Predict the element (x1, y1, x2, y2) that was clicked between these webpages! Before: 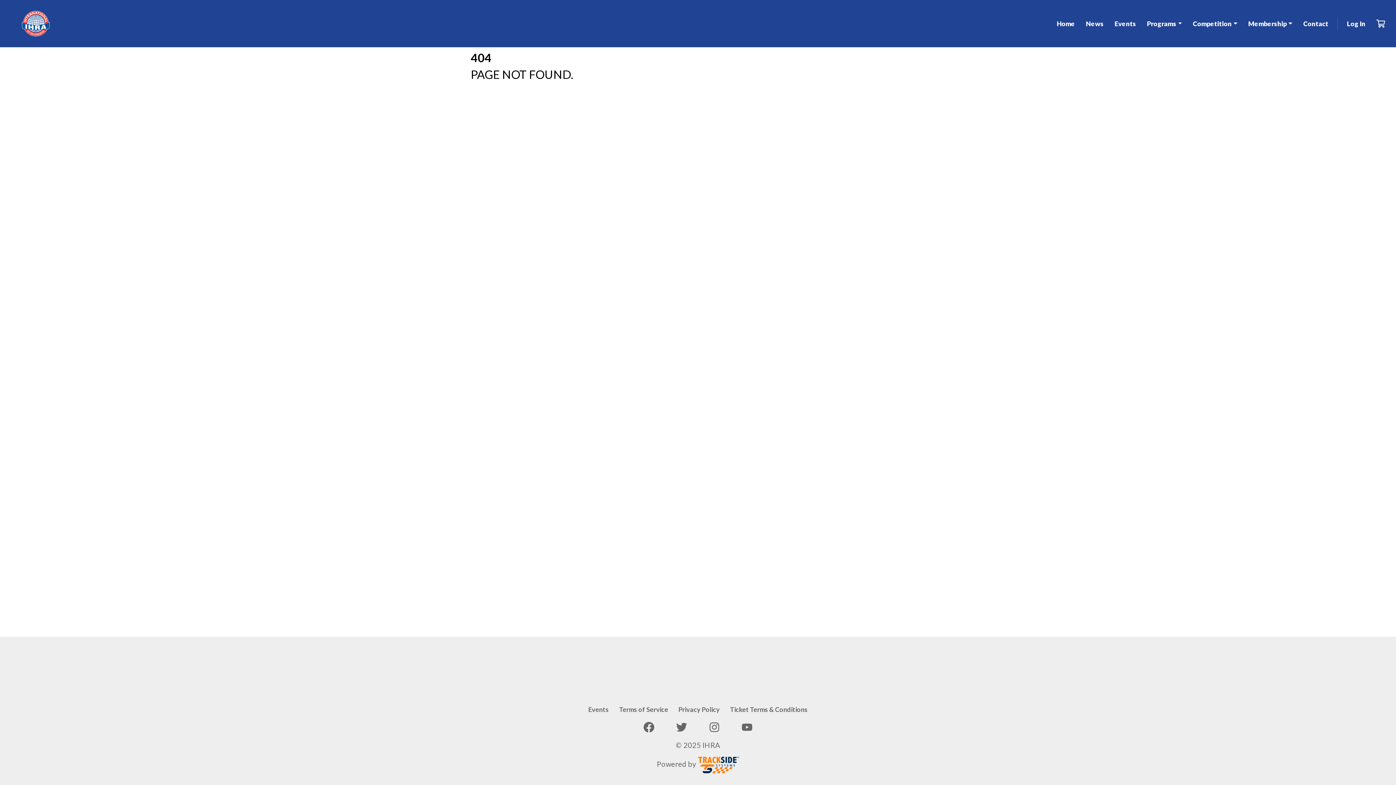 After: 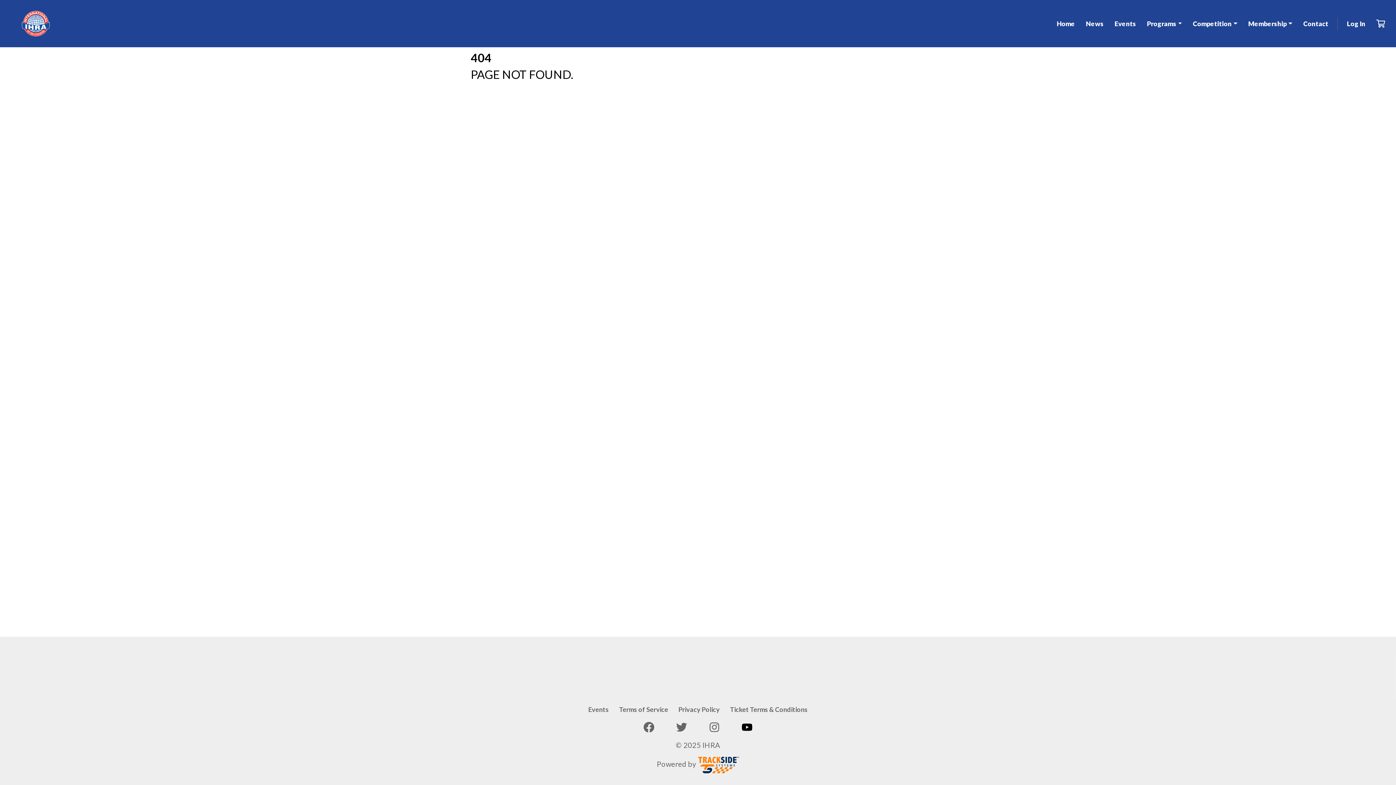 Action: label: YouTube bbox: (741, 726, 752, 733)